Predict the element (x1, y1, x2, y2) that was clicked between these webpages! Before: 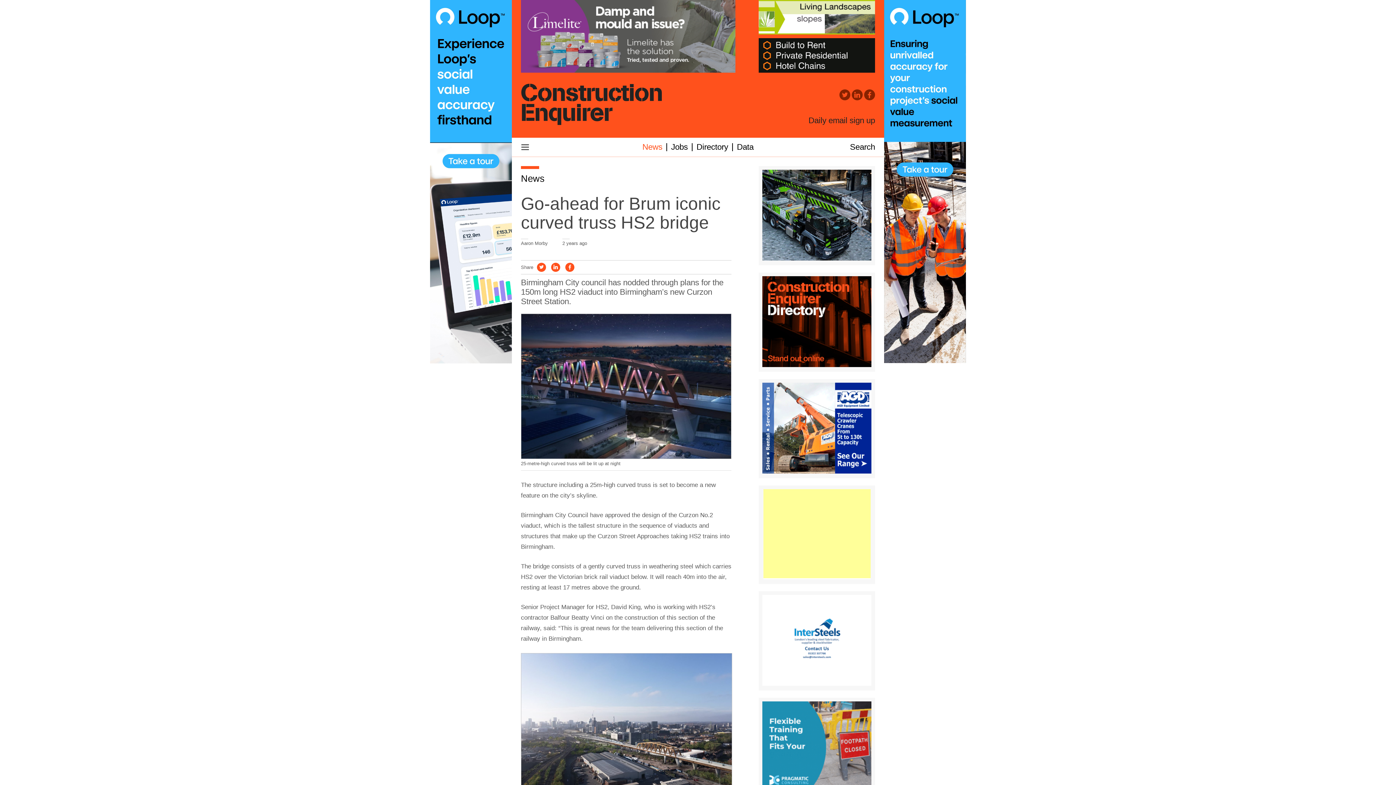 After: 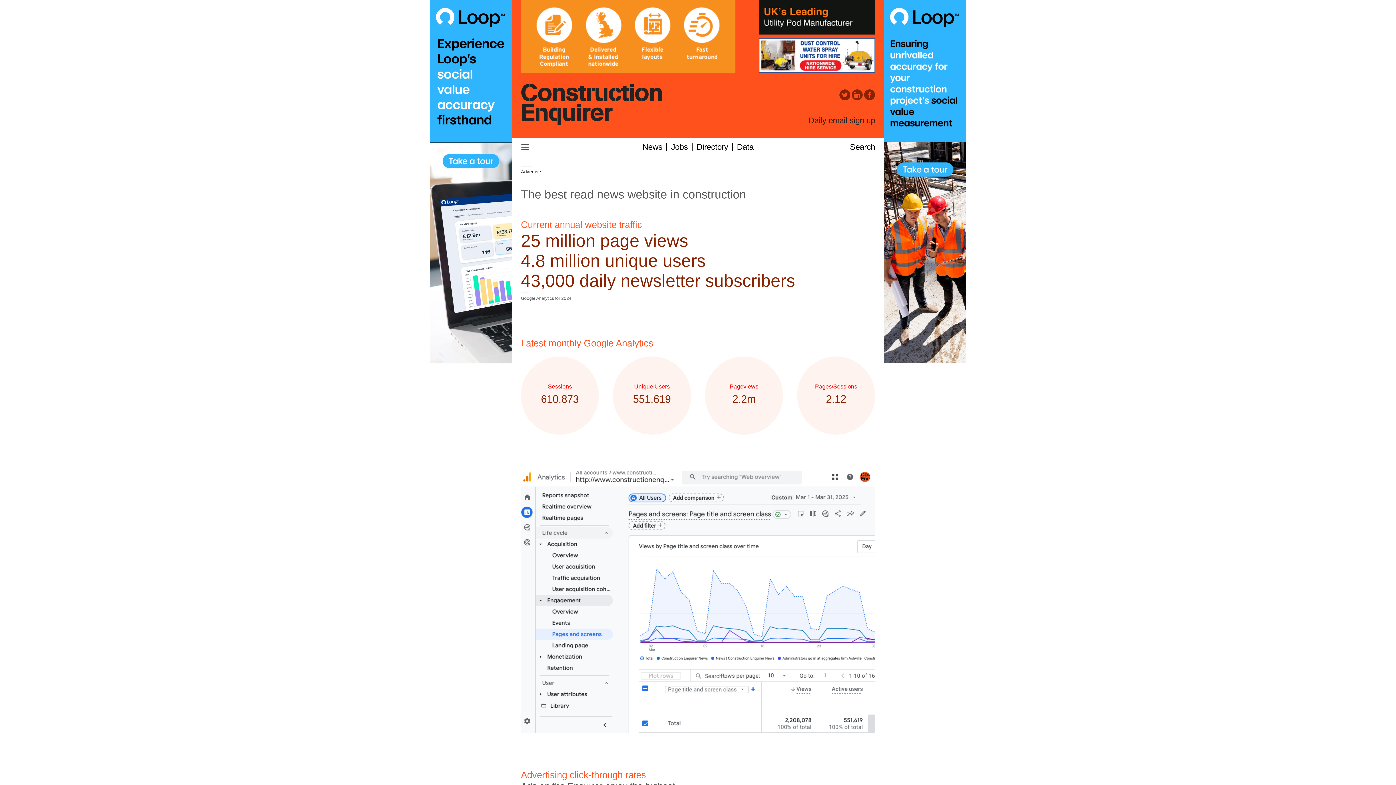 Action: label: Advertise bbox: (842, 105, 875, 115)